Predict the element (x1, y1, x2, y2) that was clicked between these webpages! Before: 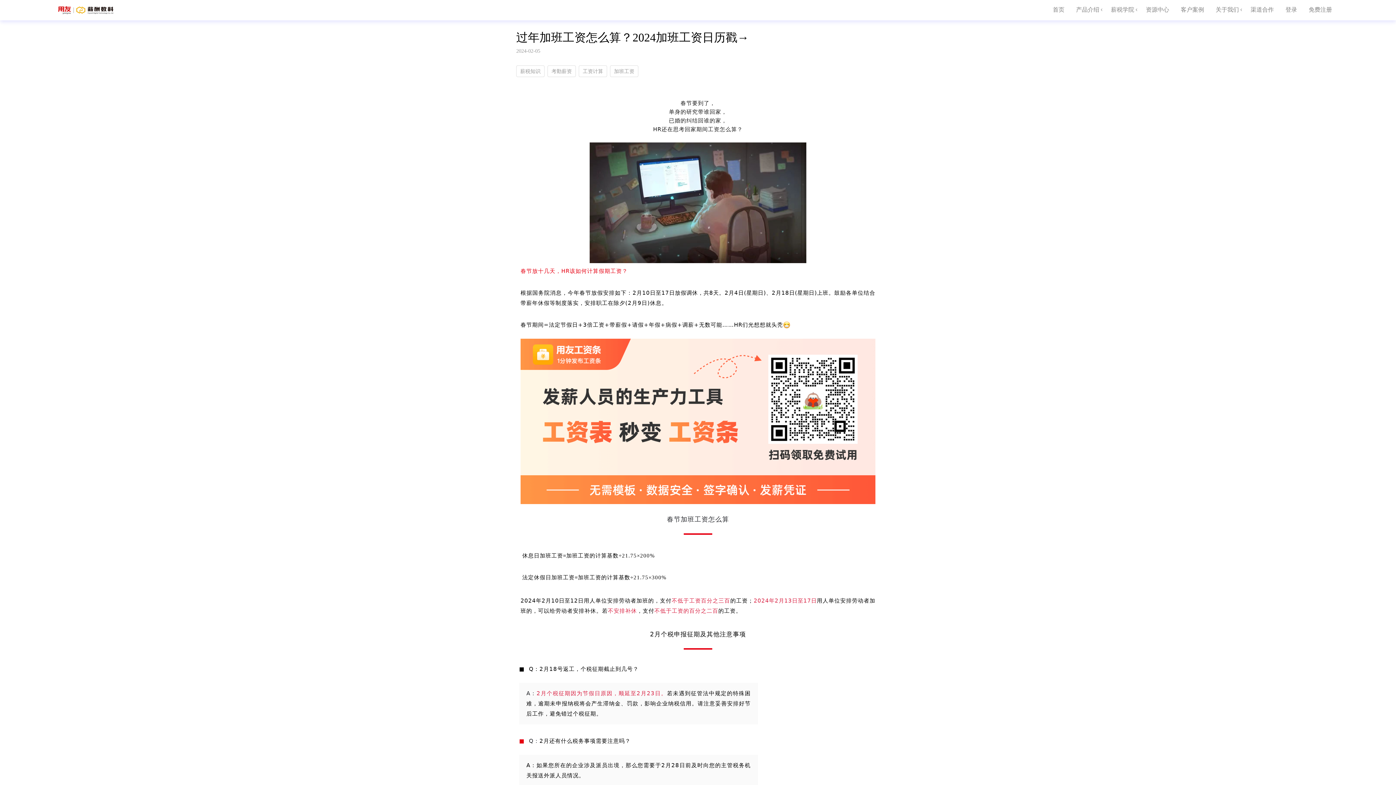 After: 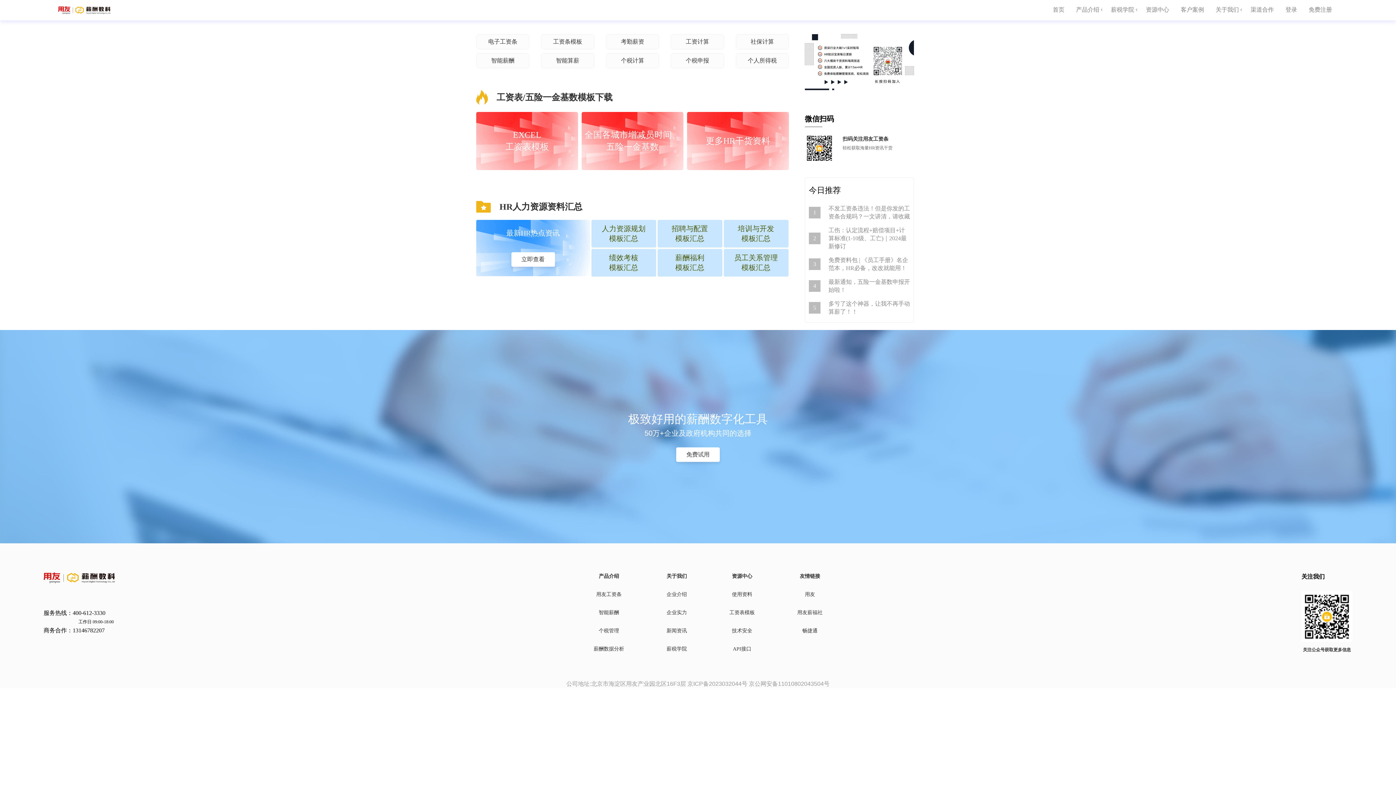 Action: bbox: (1140, 0, 1175, 19) label: 资源中心